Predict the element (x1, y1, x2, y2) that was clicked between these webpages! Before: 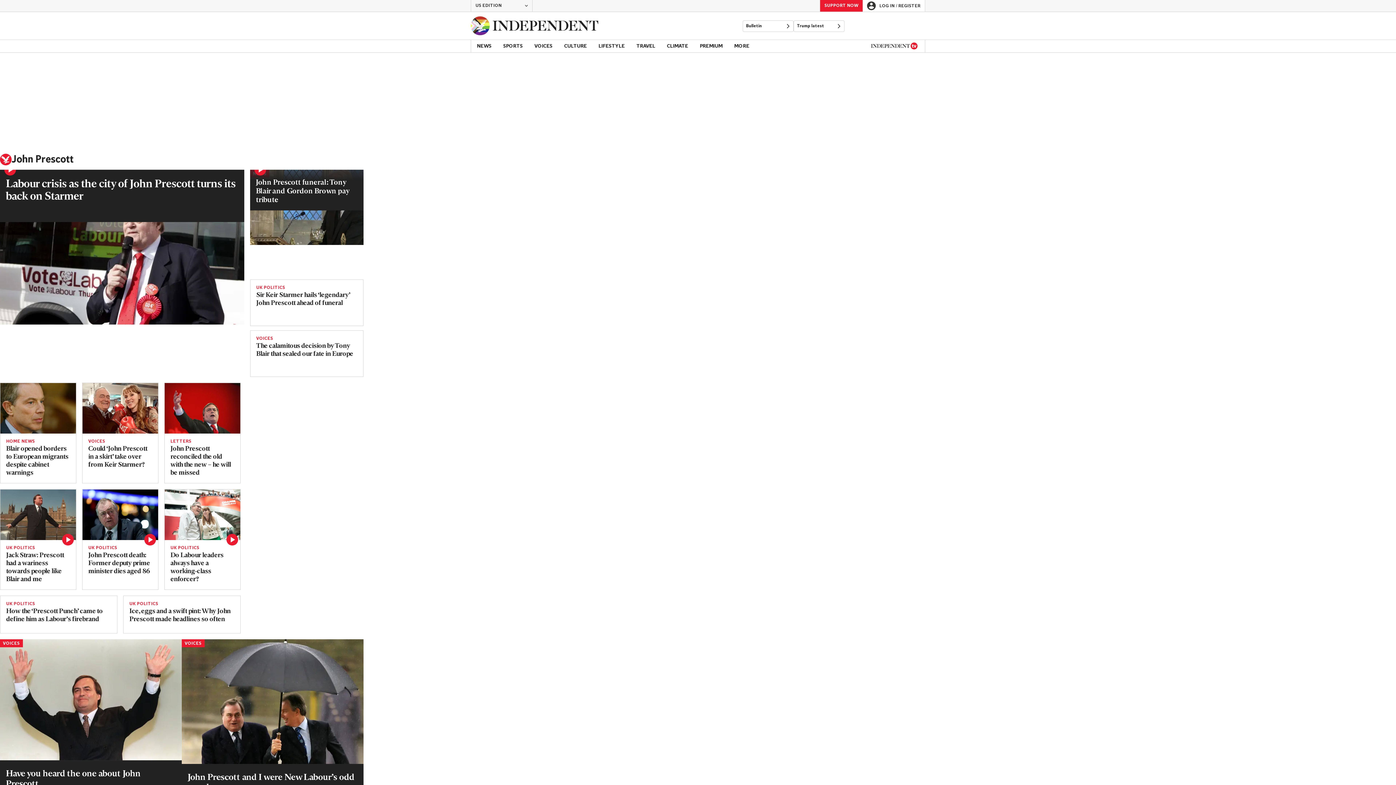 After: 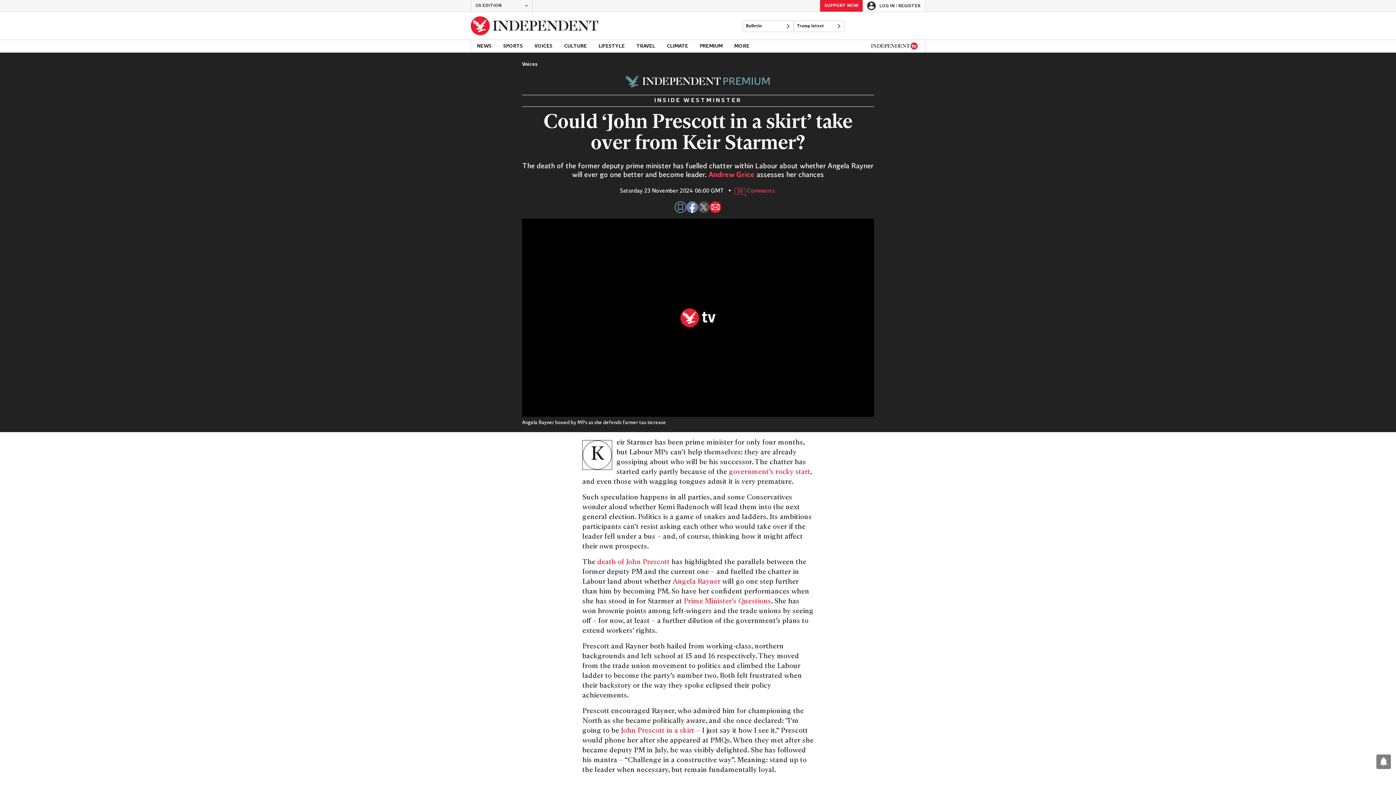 Action: bbox: (82, 383, 158, 433) label: Read more about rayner prescott.jpg